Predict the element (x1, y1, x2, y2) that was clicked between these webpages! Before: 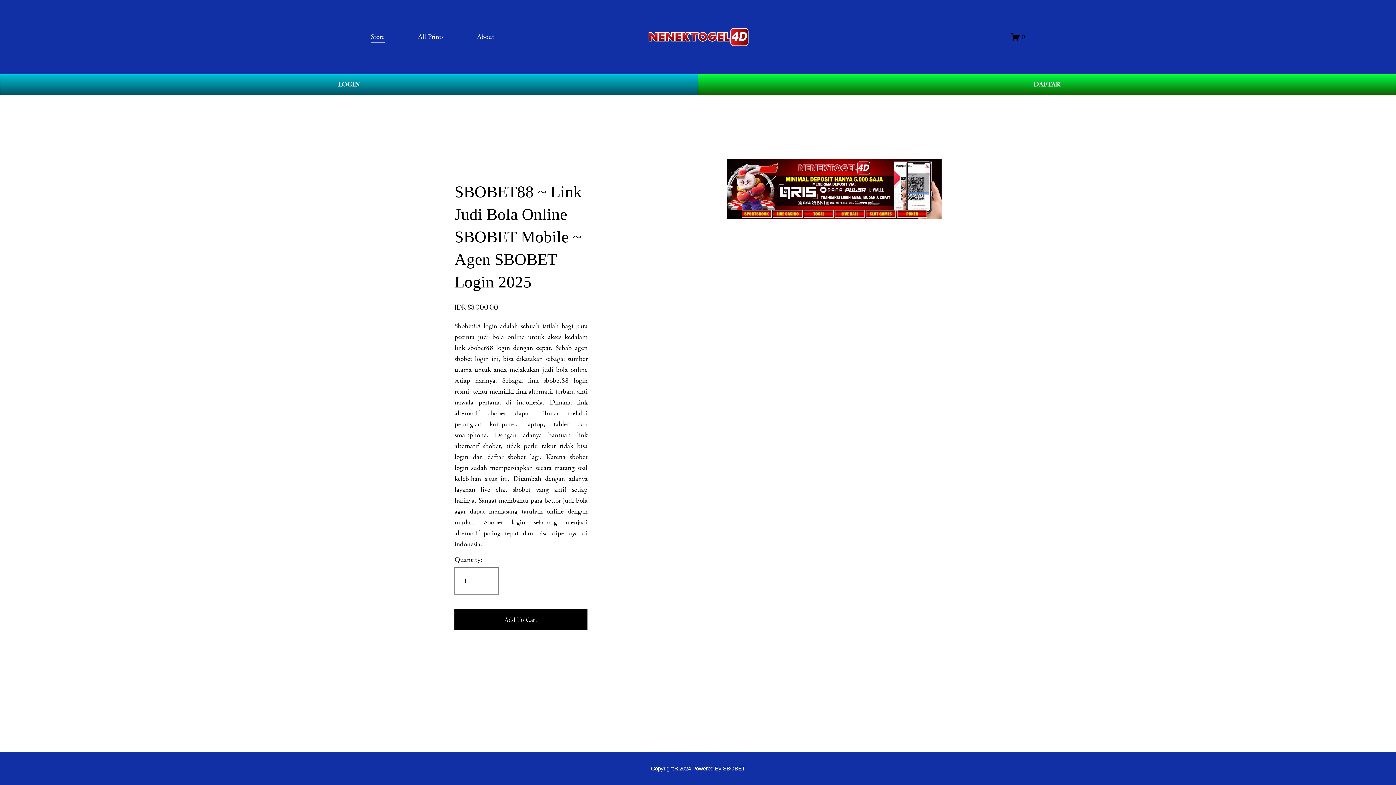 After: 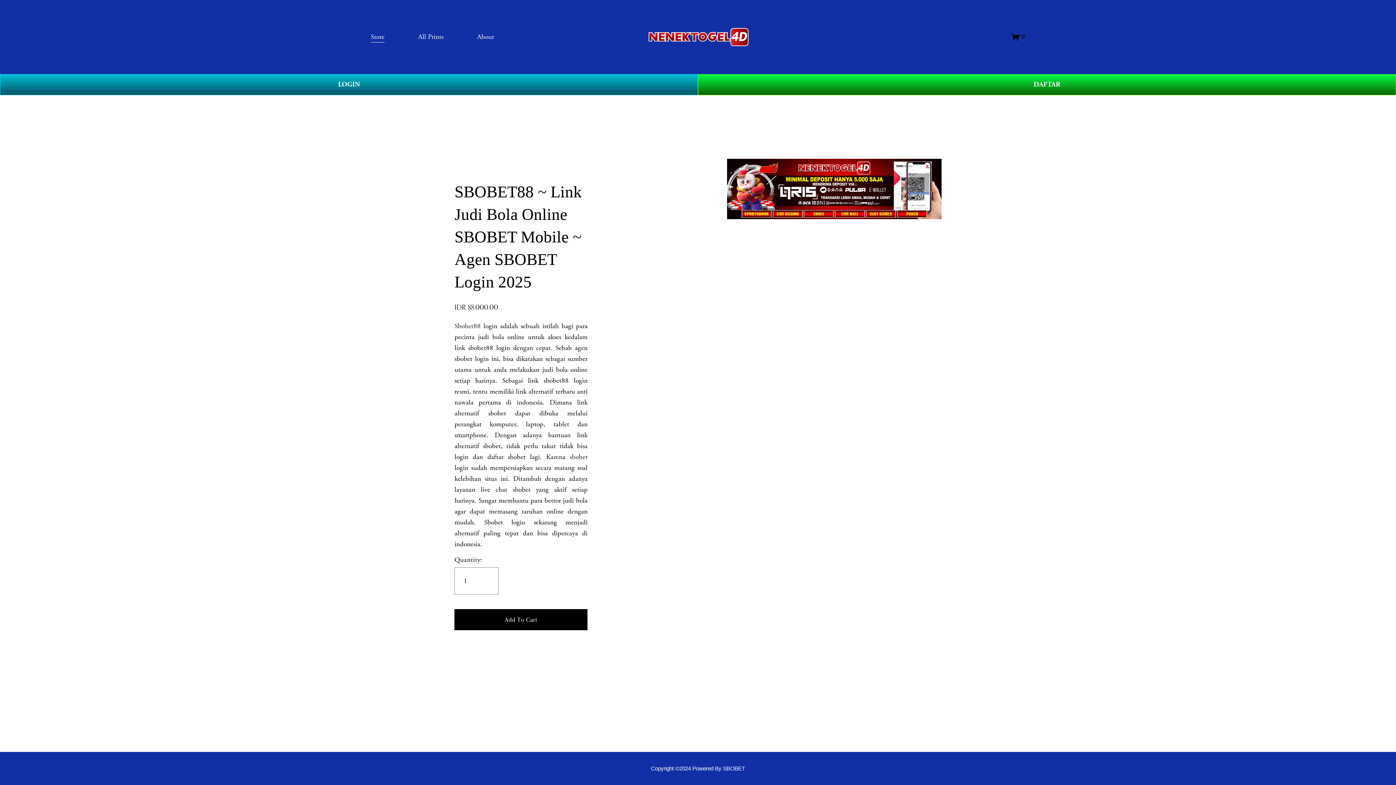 Action: label: sbobet bbox: (569, 452, 587, 461)